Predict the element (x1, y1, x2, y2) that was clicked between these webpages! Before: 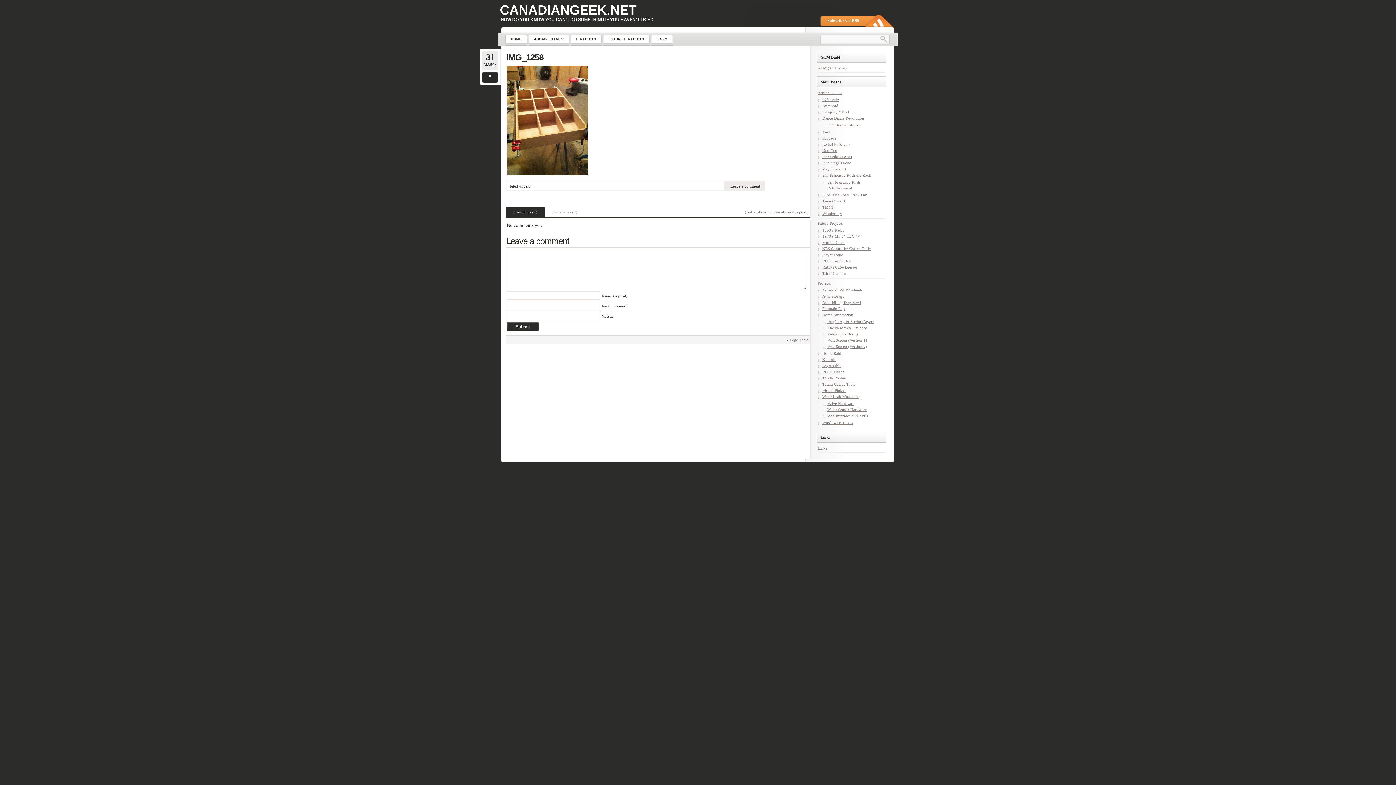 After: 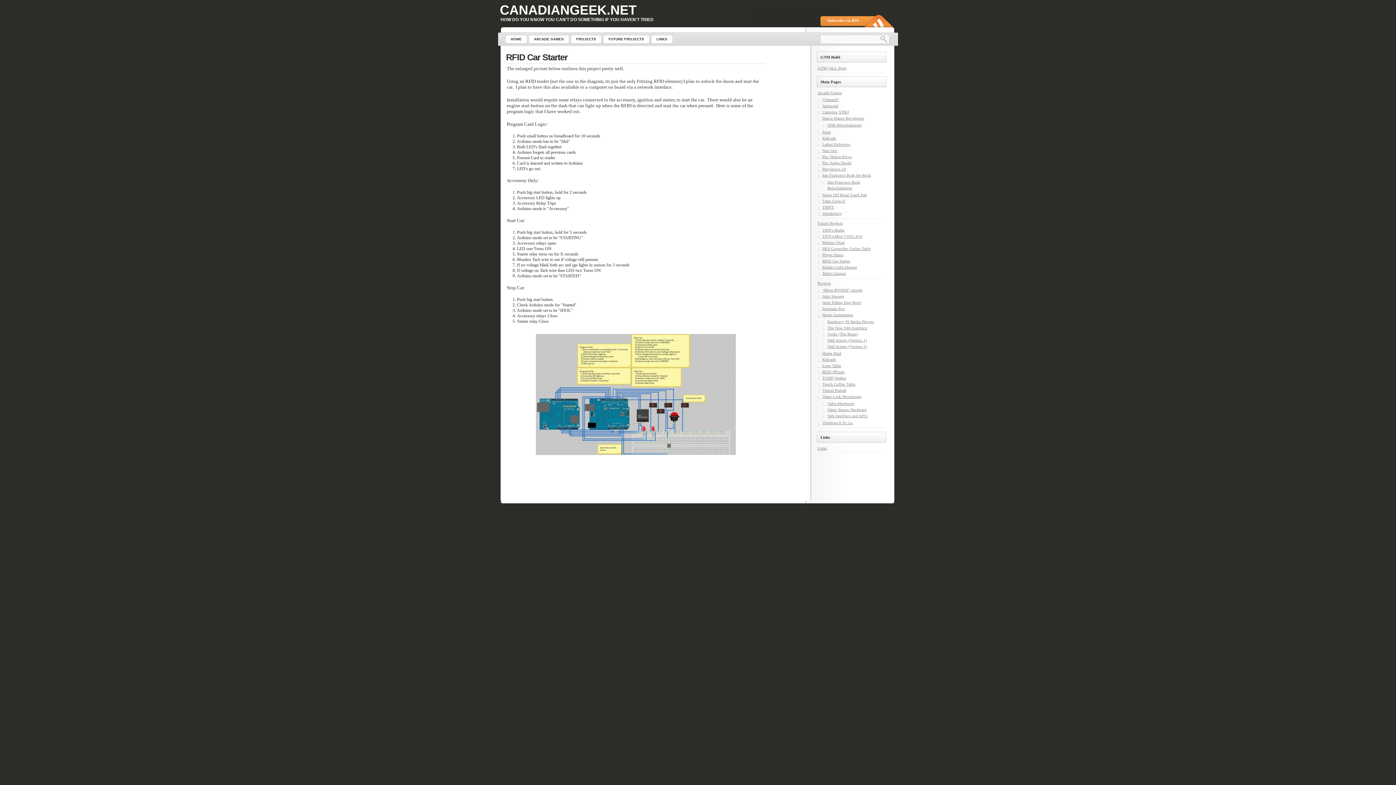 Action: label: RFID Car Starter bbox: (822, 258, 850, 263)